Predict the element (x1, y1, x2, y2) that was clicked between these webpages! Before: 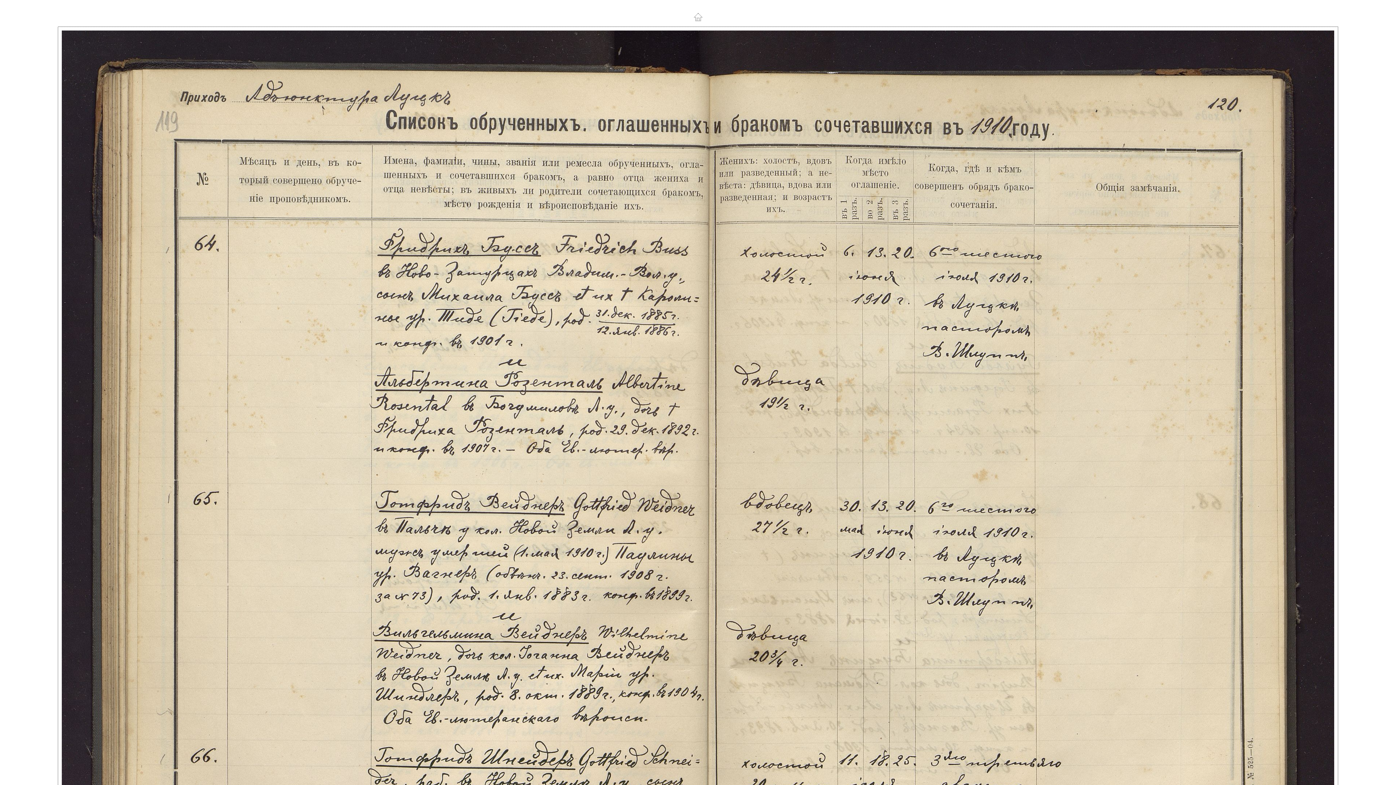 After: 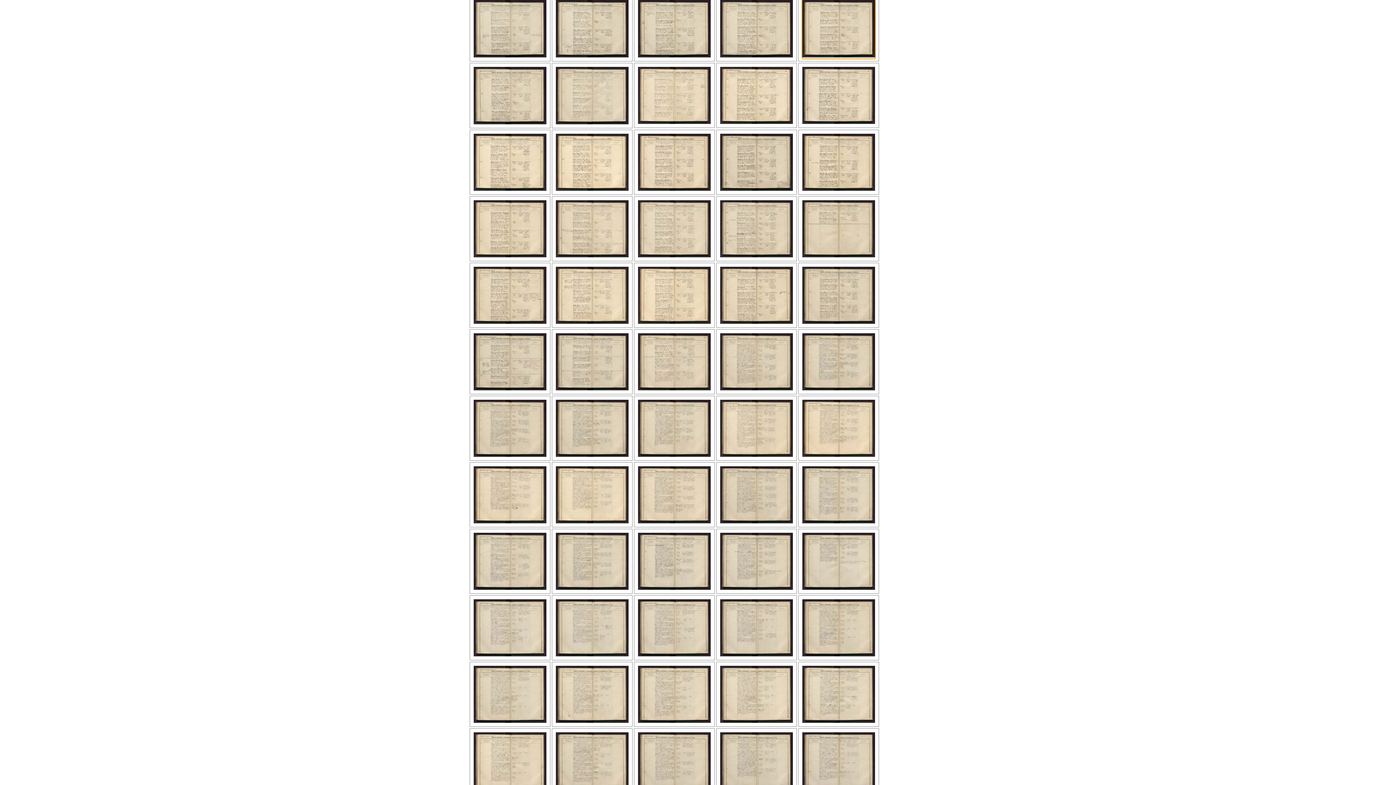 Action: bbox: (694, 21, 702, 27)